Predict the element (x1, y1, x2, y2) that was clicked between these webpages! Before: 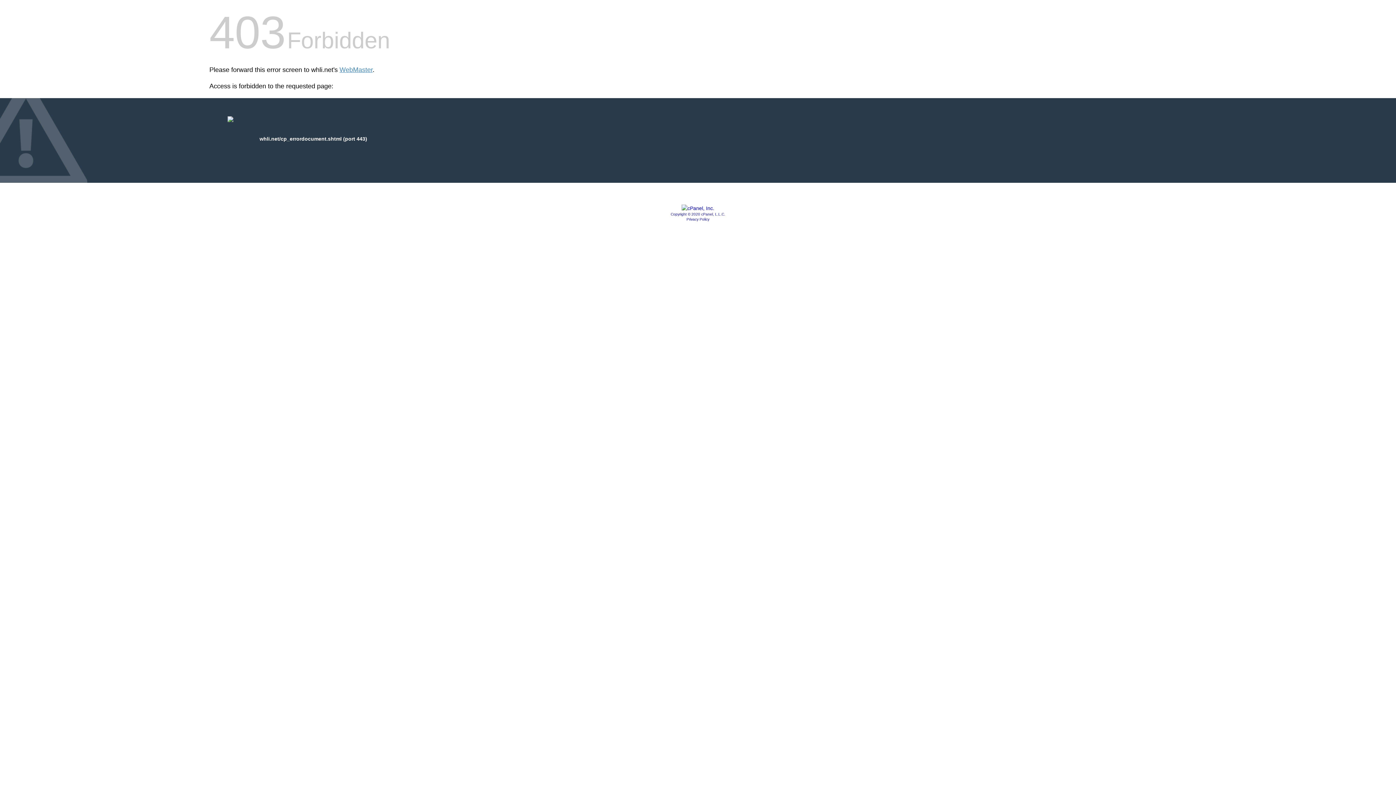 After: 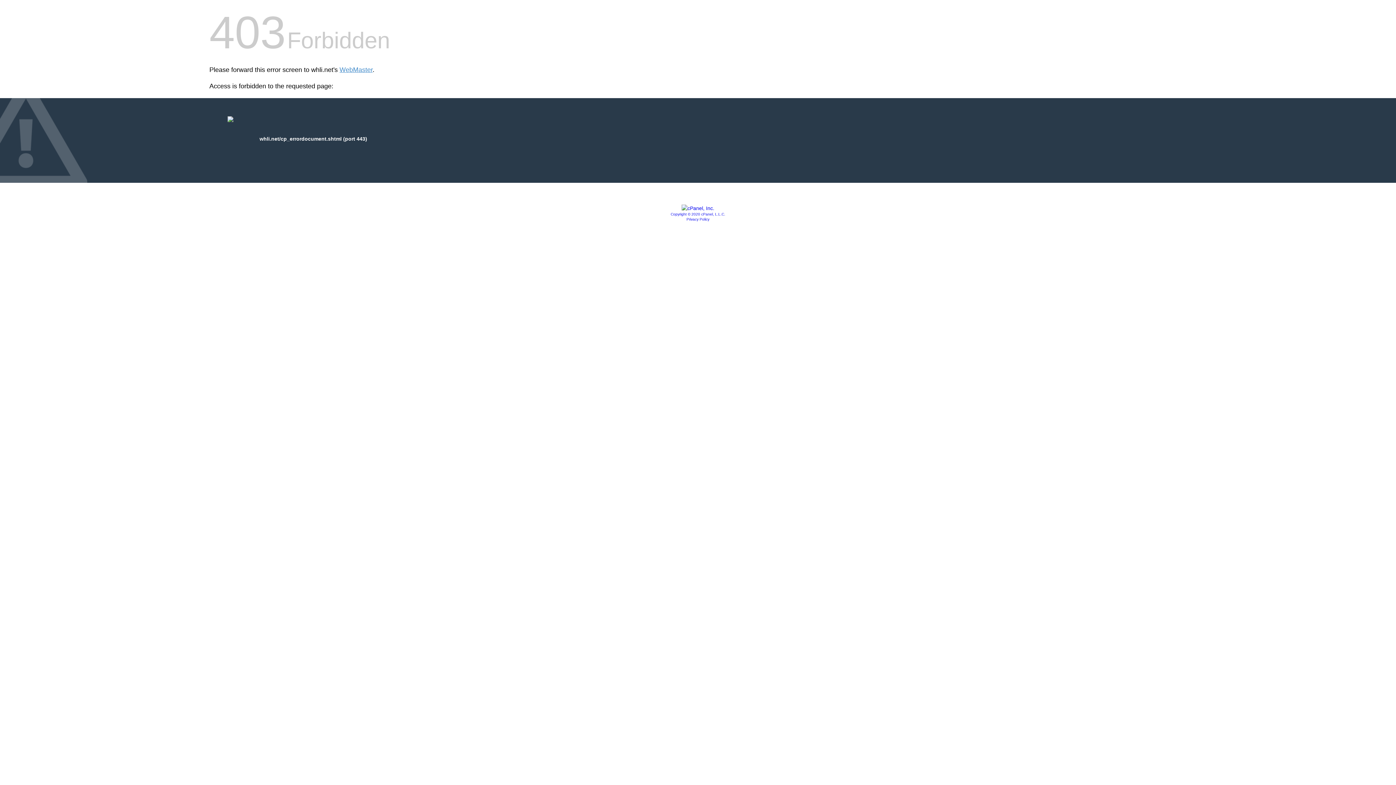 Action: bbox: (670, 212, 725, 216) label: Copyright © 2020 cPanel, L.L.C.